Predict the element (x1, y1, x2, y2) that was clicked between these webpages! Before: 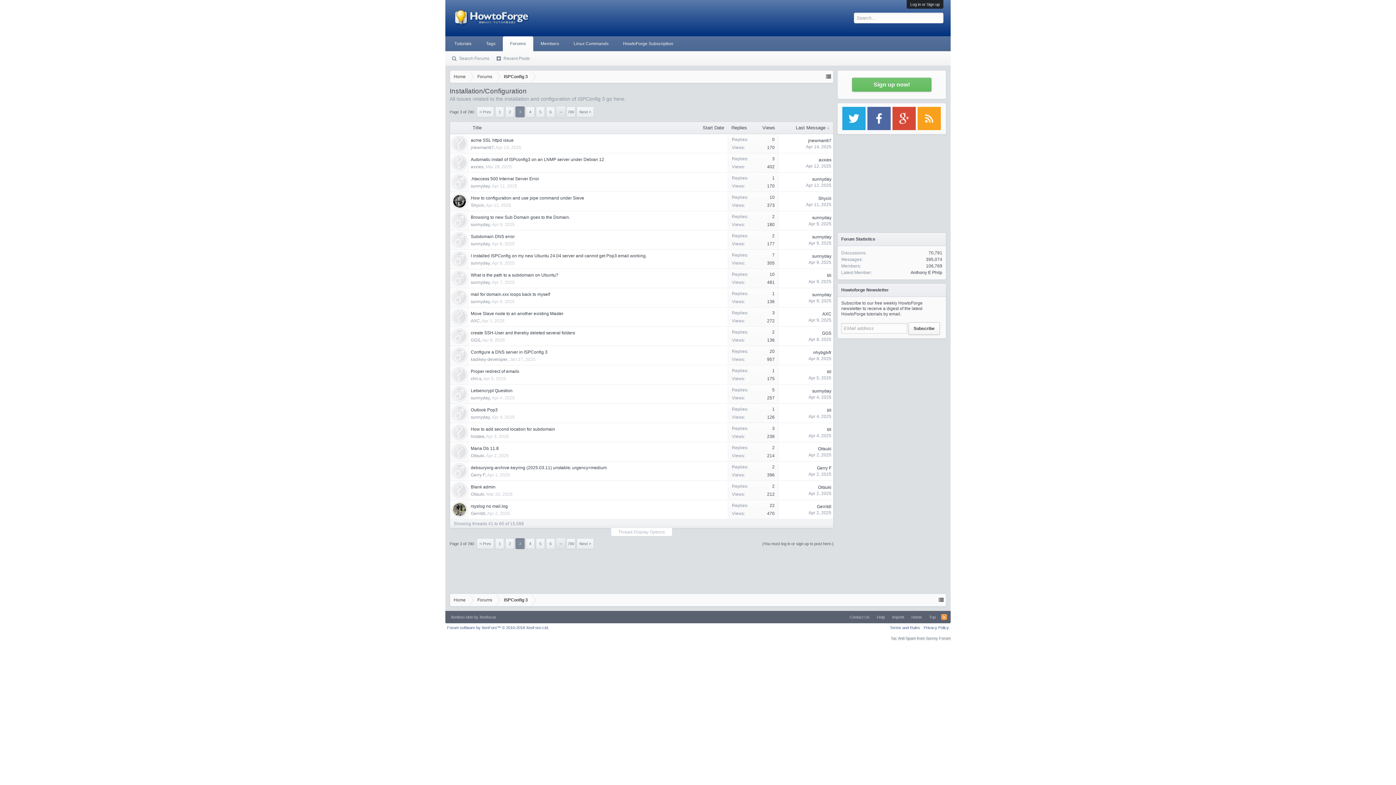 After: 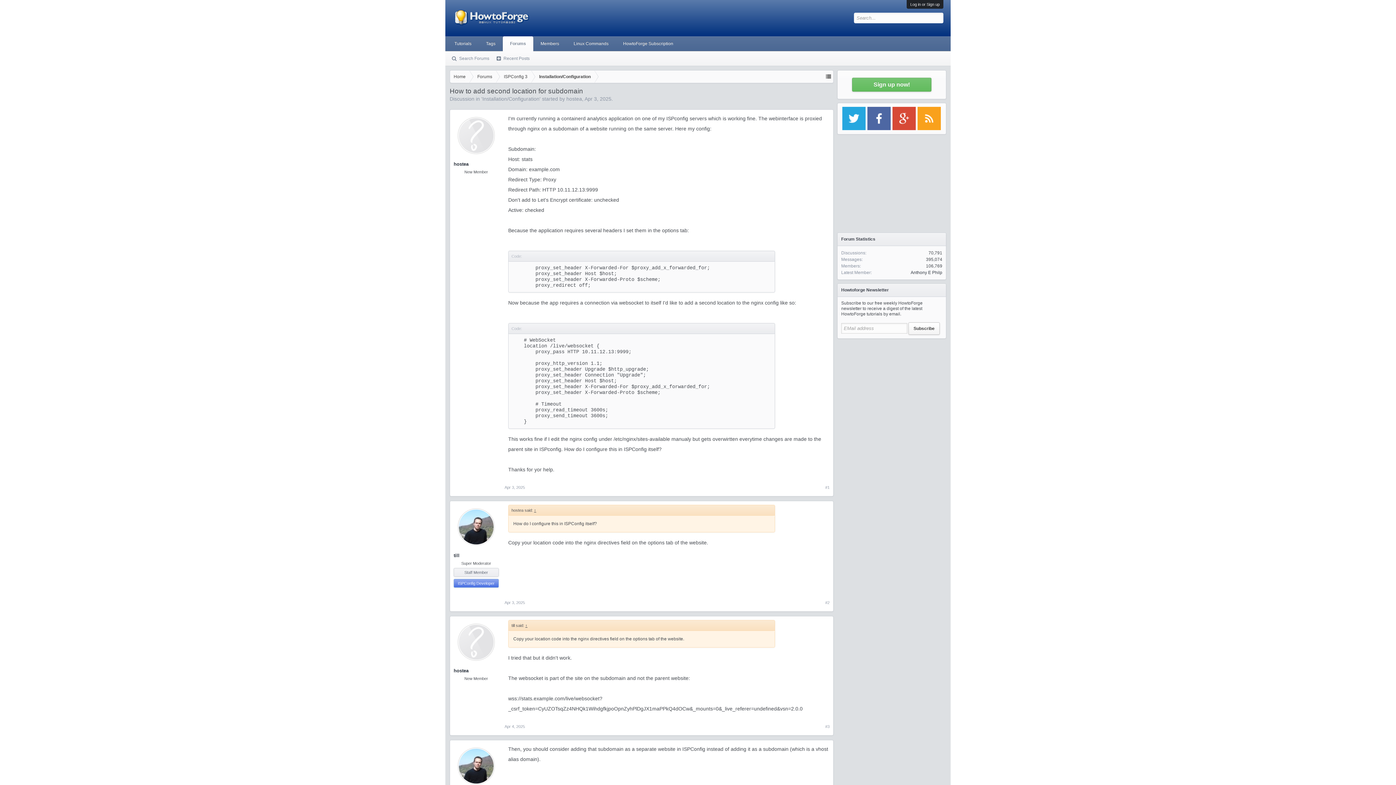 Action: bbox: (470, 426, 555, 432) label: How to add second location for subdomain